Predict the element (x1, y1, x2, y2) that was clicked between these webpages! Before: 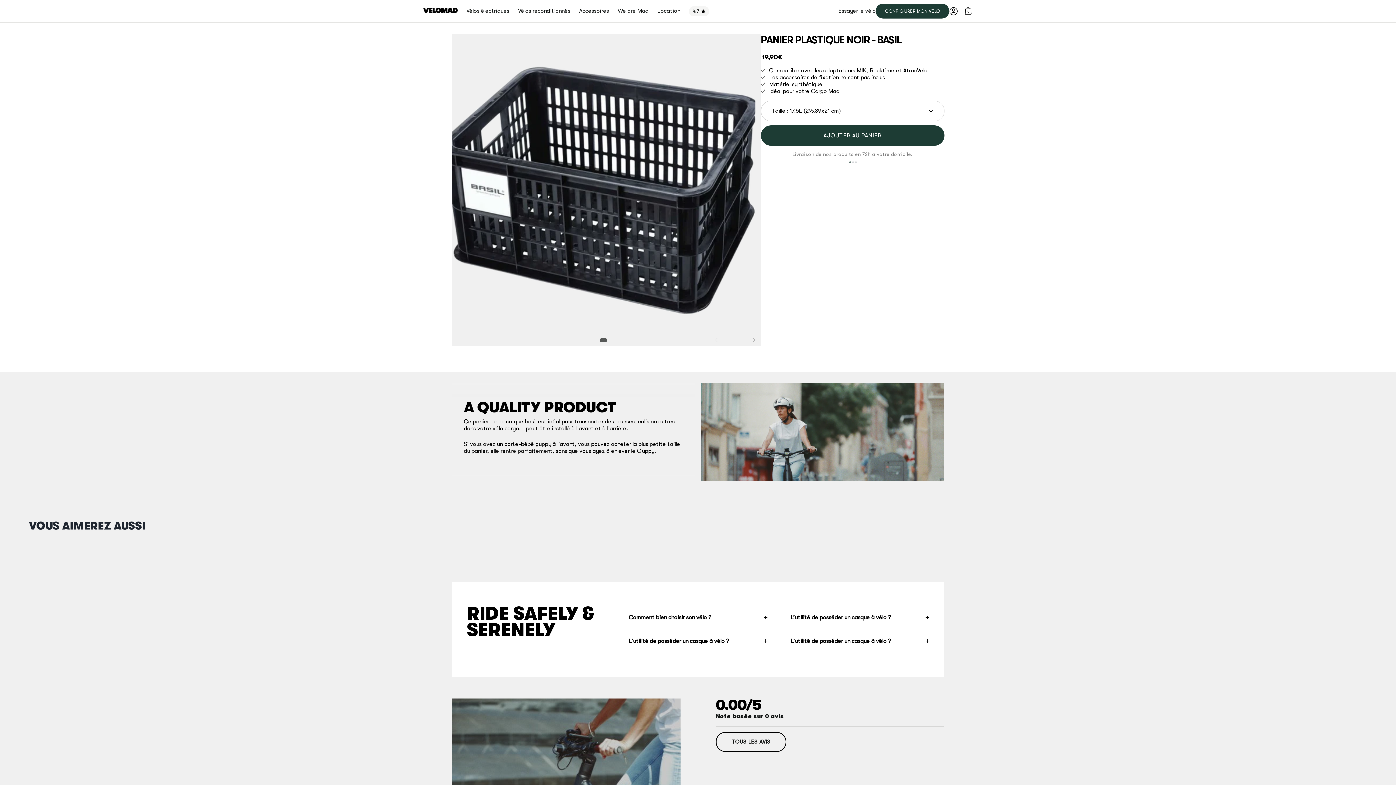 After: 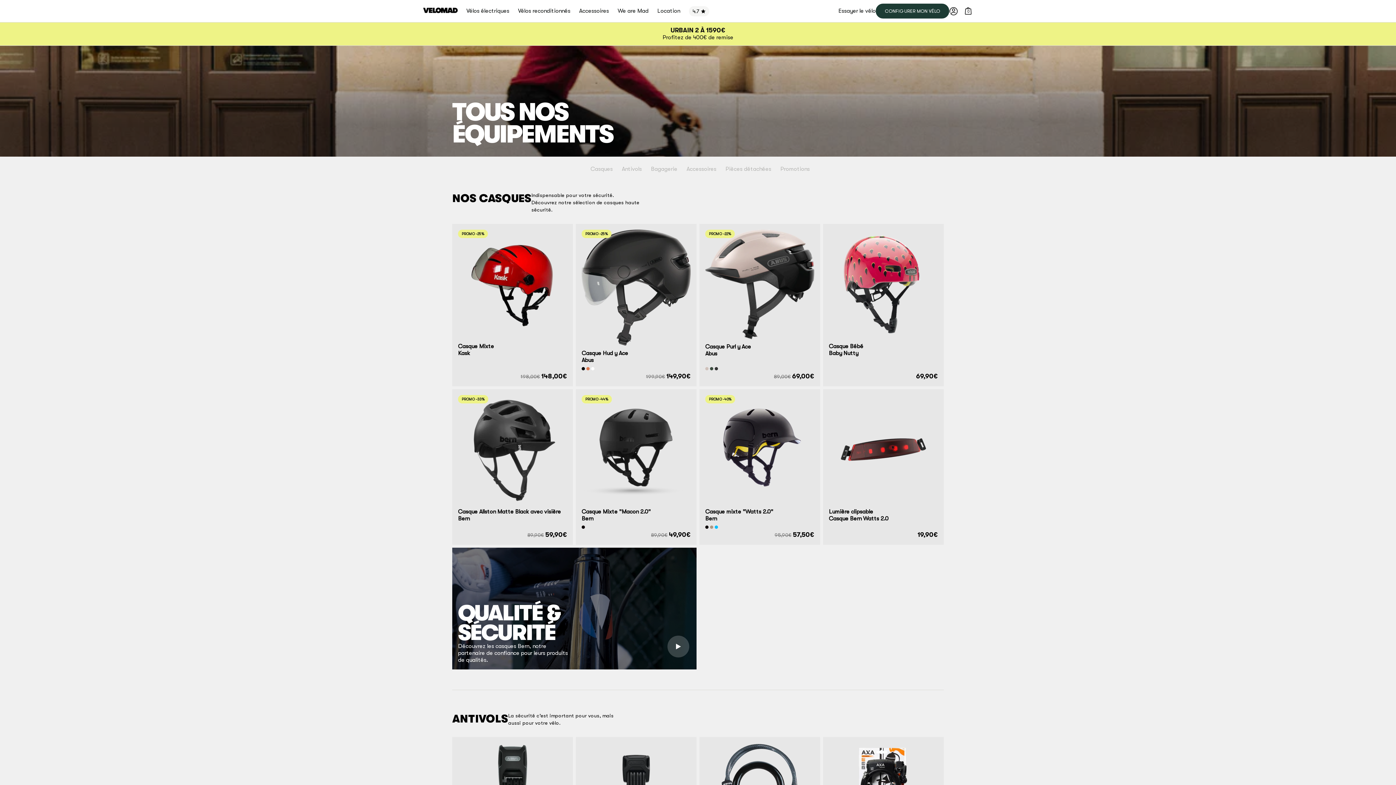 Action: bbox: (579, 3, 609, 18) label: Accessoires